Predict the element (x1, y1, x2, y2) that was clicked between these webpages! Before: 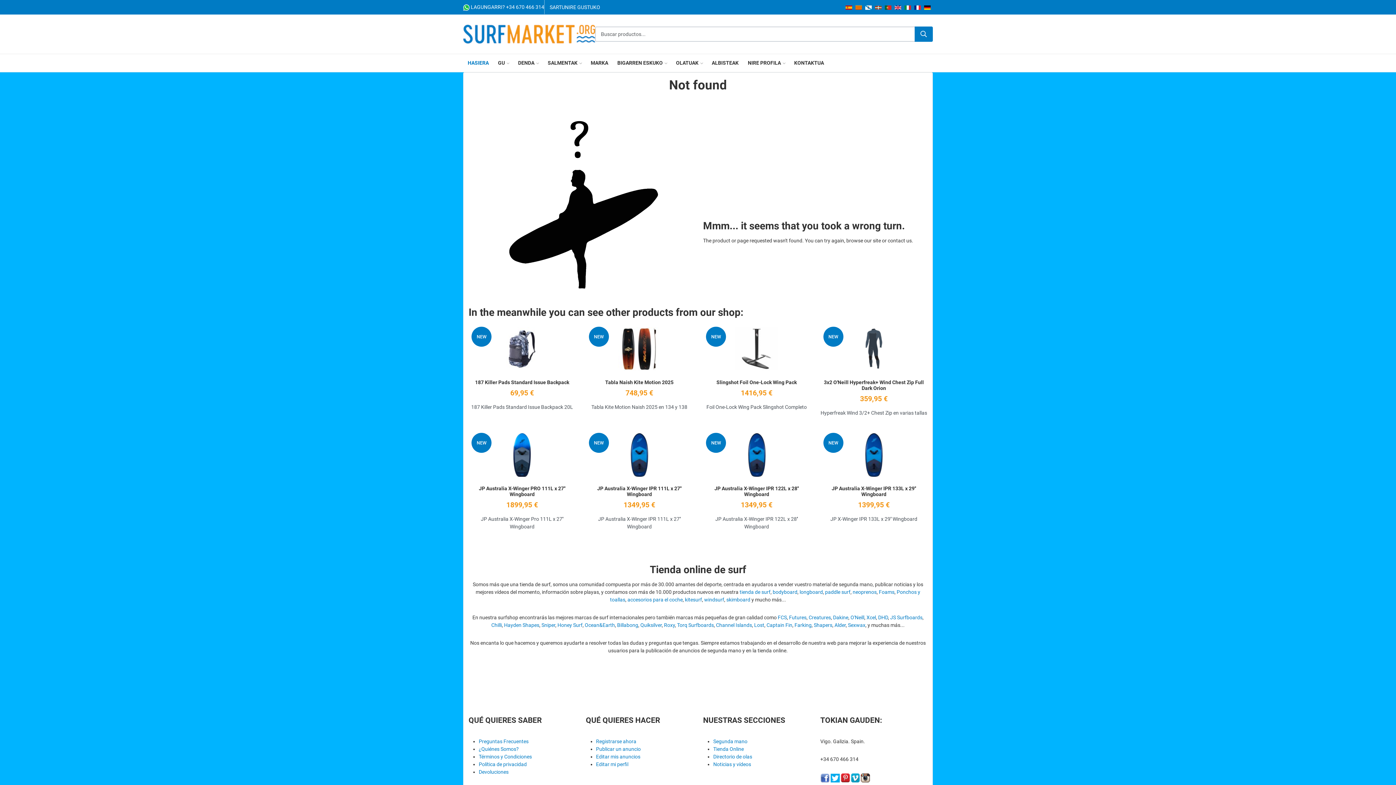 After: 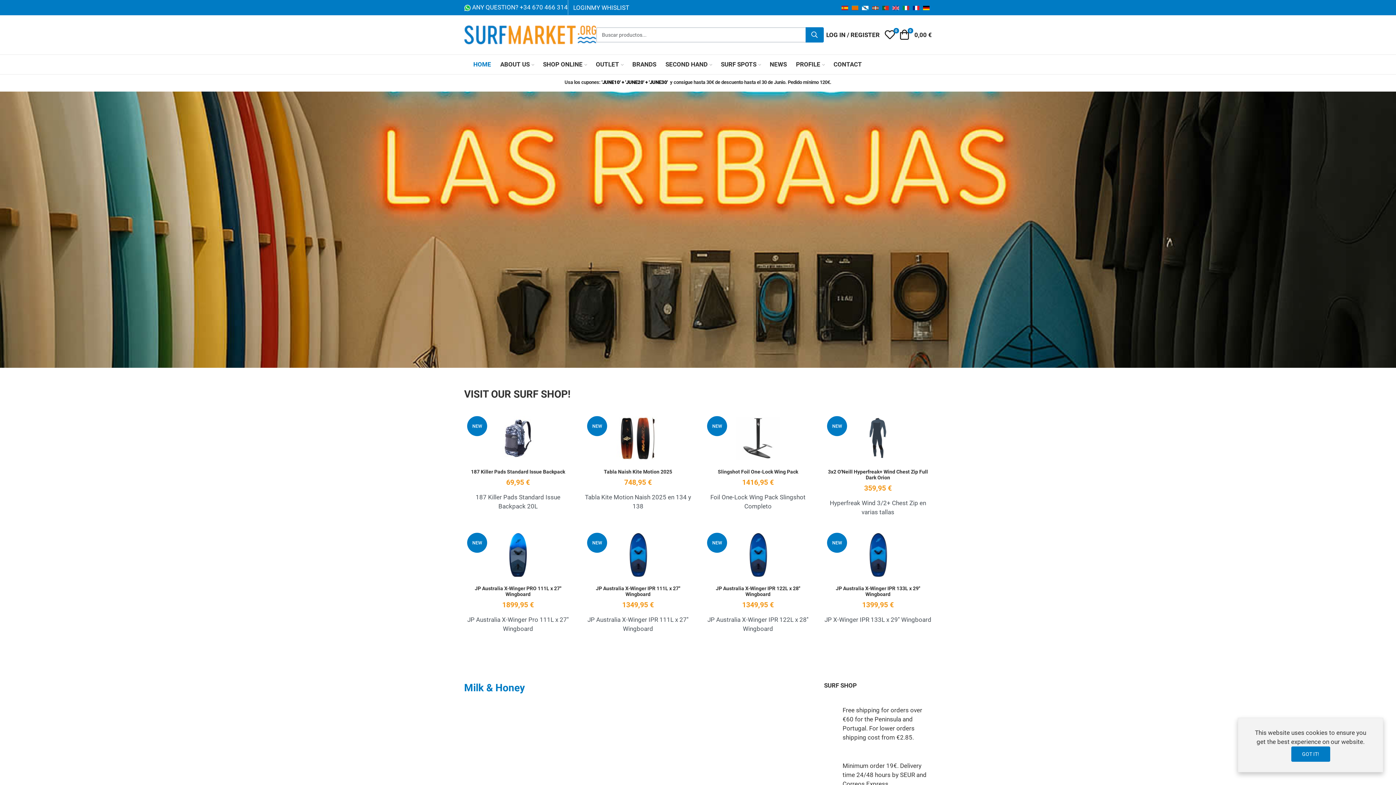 Action: label:   bbox: (894, 4, 903, 9)